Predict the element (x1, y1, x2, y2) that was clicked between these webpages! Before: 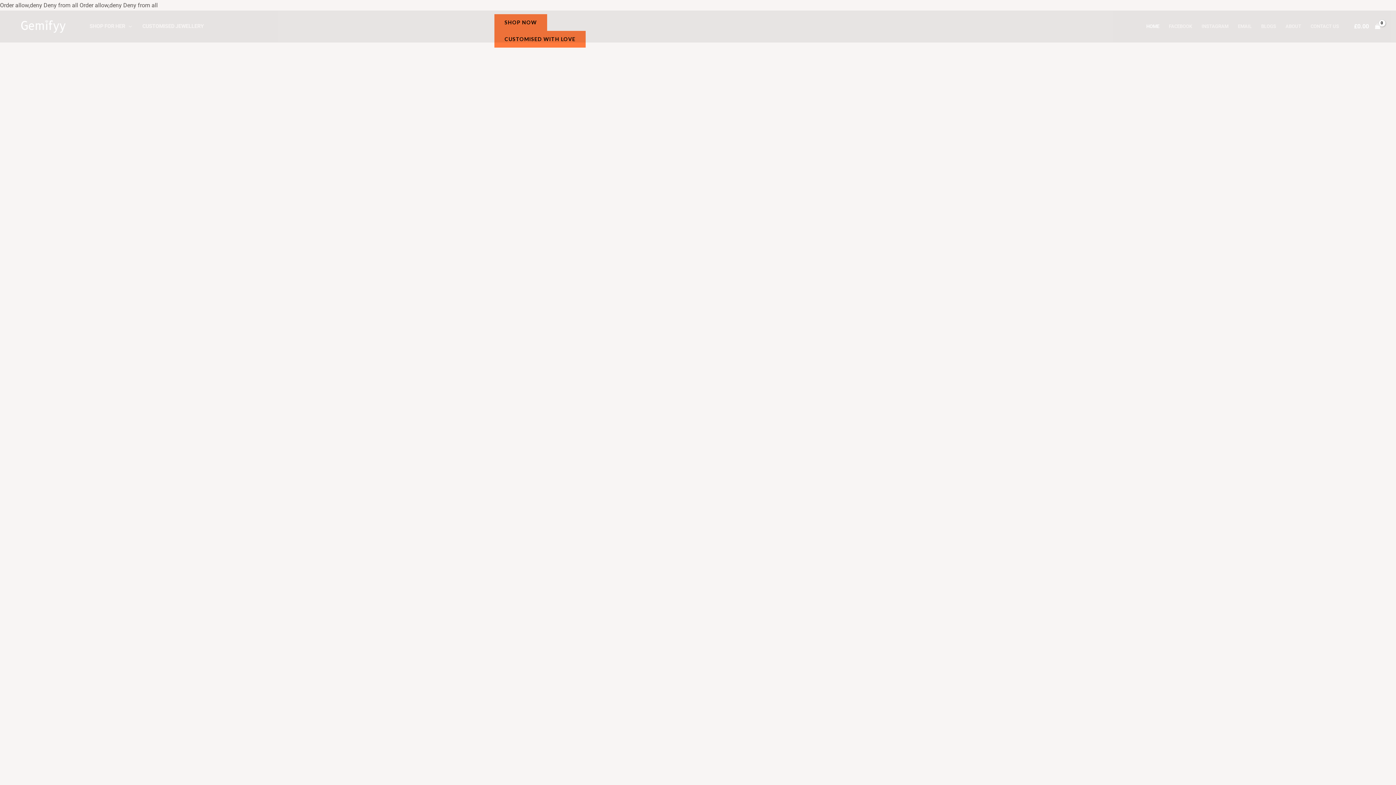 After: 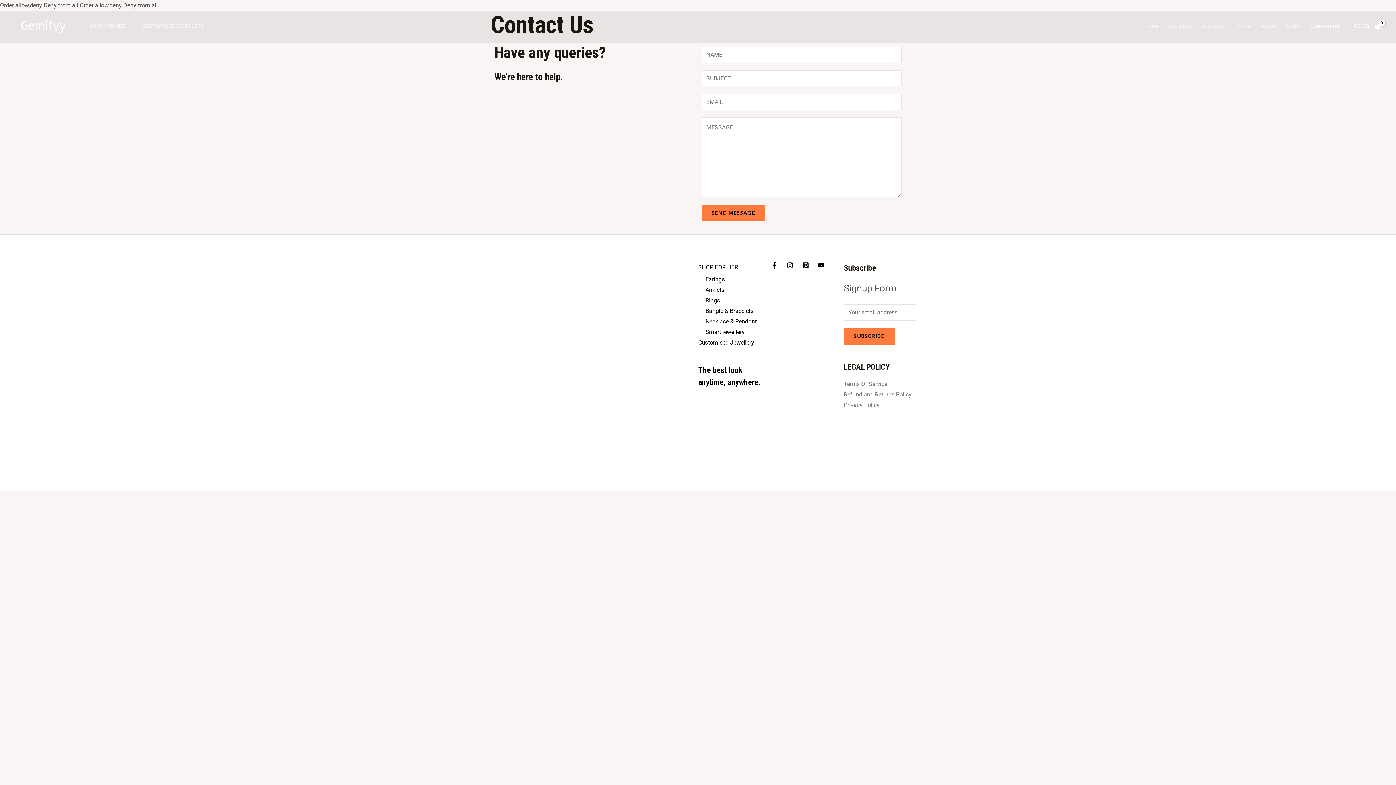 Action: label: CONTACT US bbox: (1306, 21, 1344, 32)